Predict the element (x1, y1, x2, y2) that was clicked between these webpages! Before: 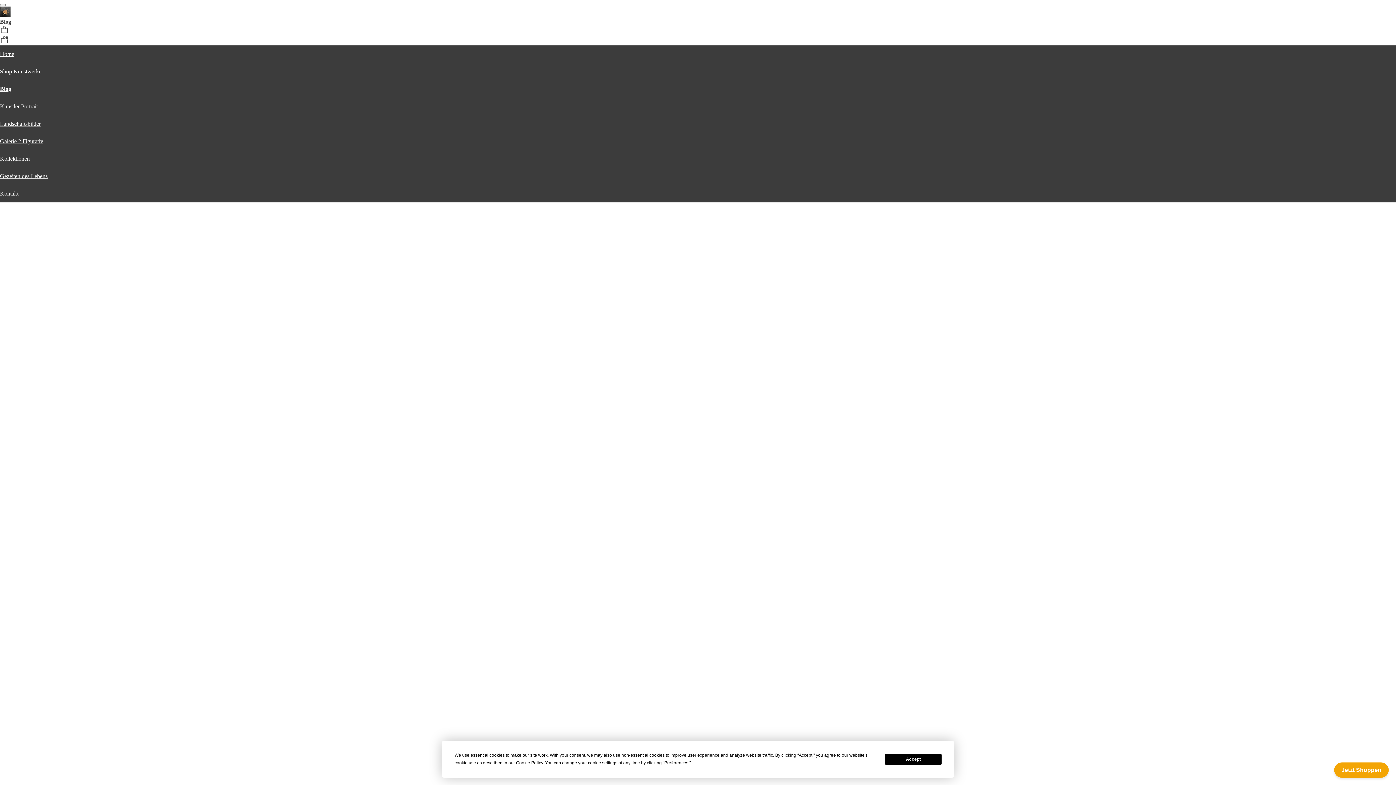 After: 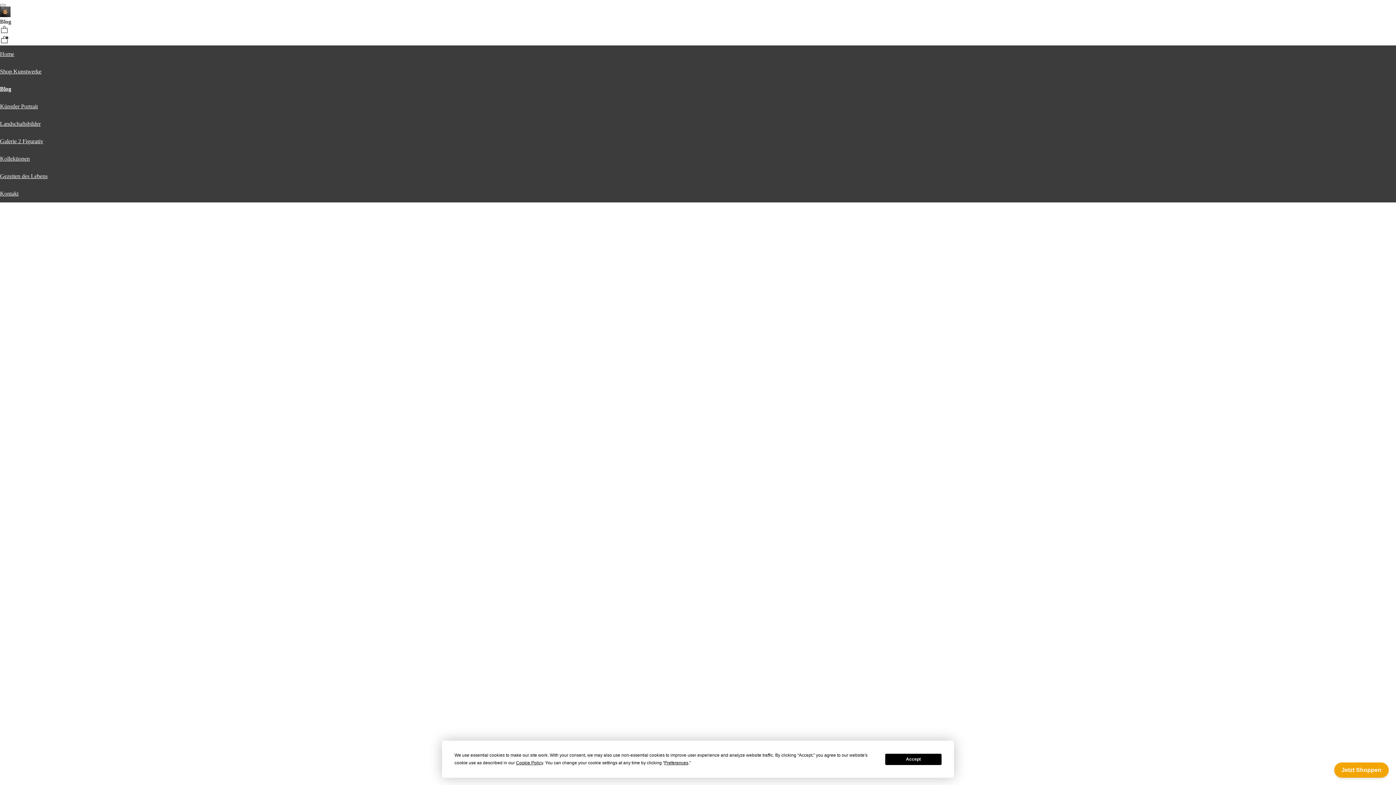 Action: label: Landschaftsbilder bbox: (0, 120, 40, 126)